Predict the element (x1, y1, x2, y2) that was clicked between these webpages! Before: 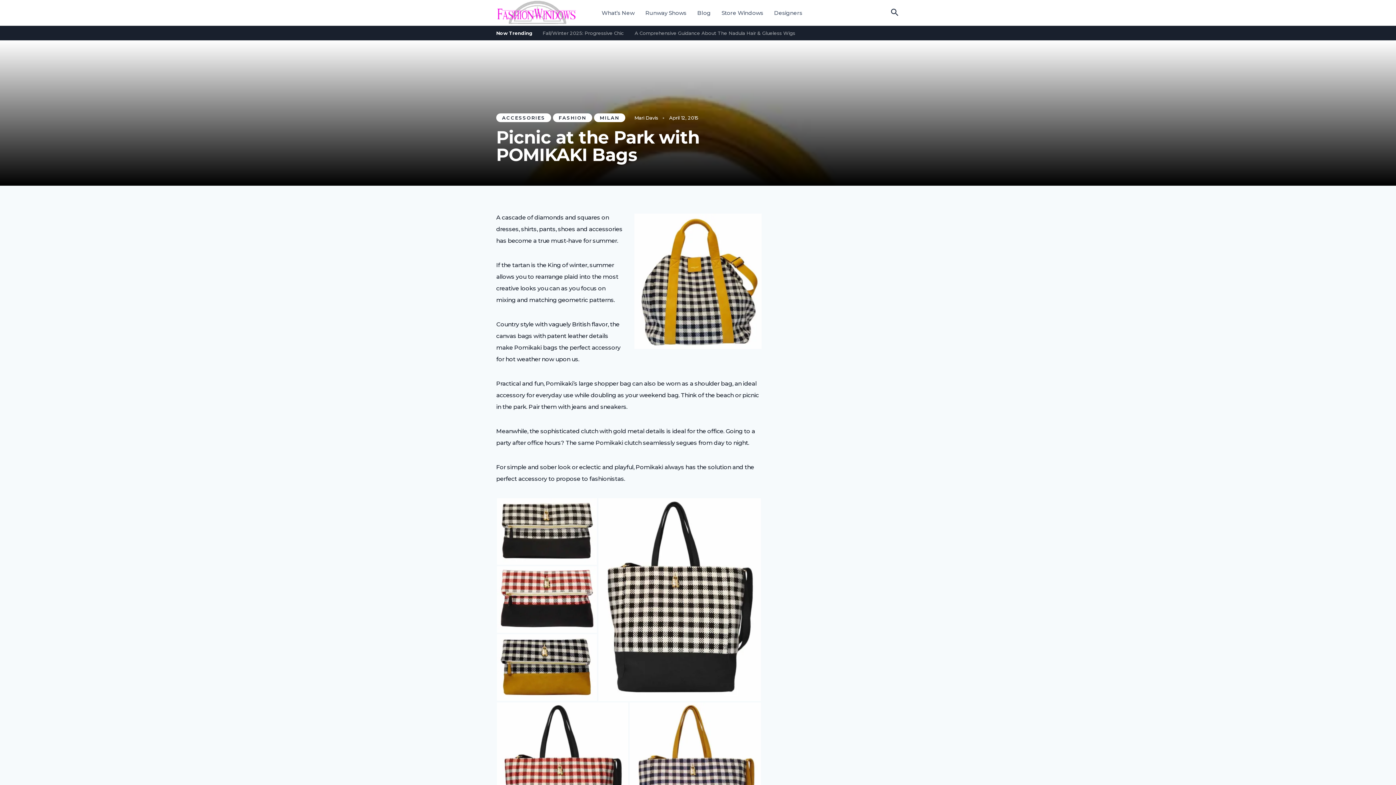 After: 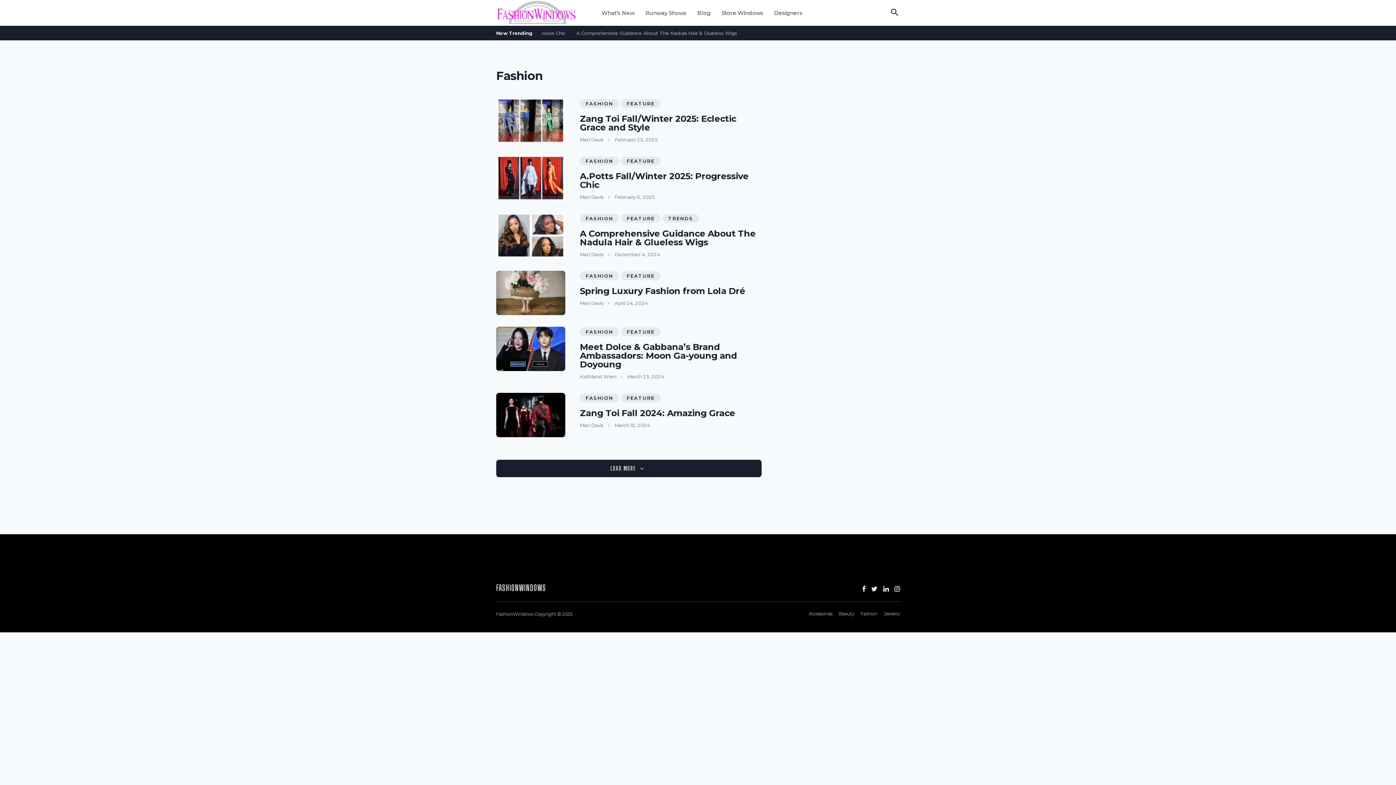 Action: label: FASHION bbox: (553, 113, 592, 122)